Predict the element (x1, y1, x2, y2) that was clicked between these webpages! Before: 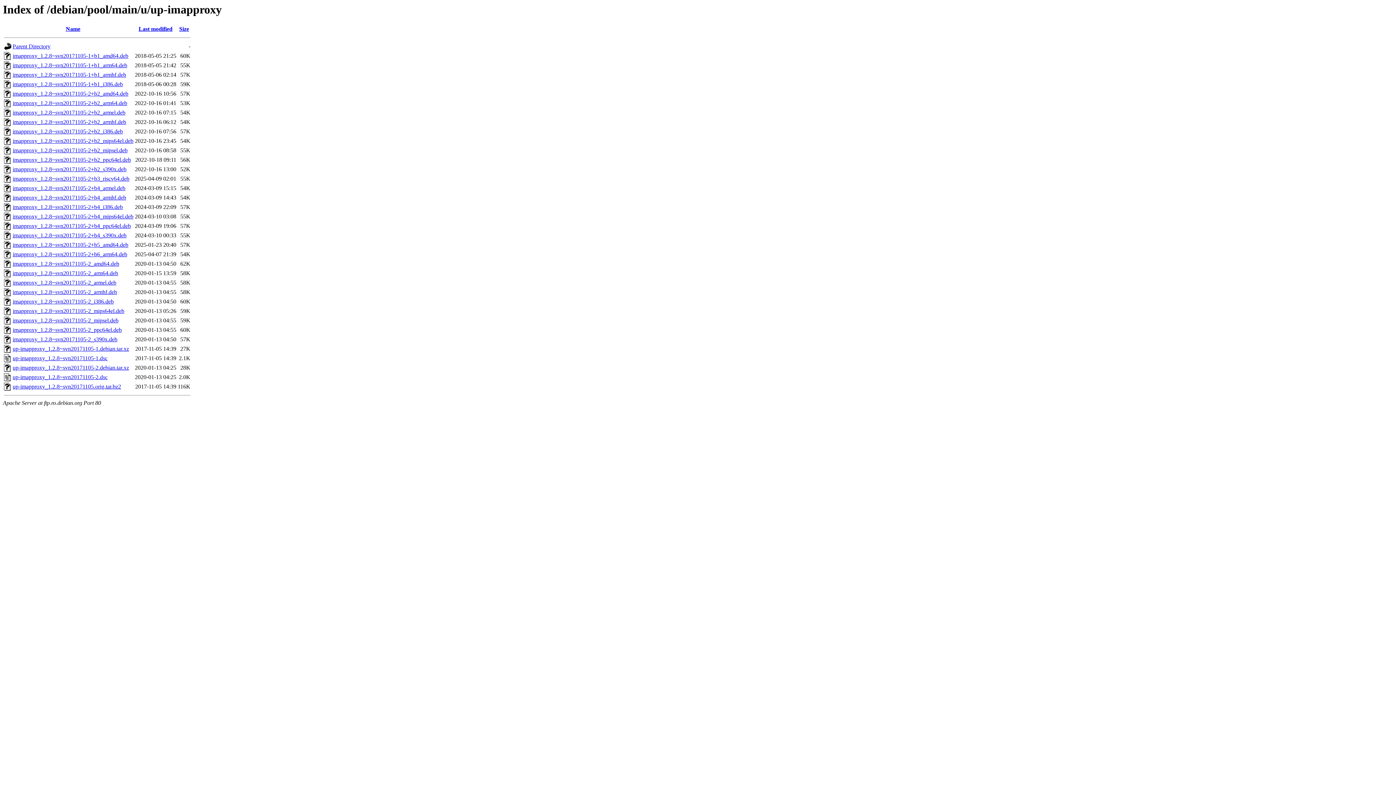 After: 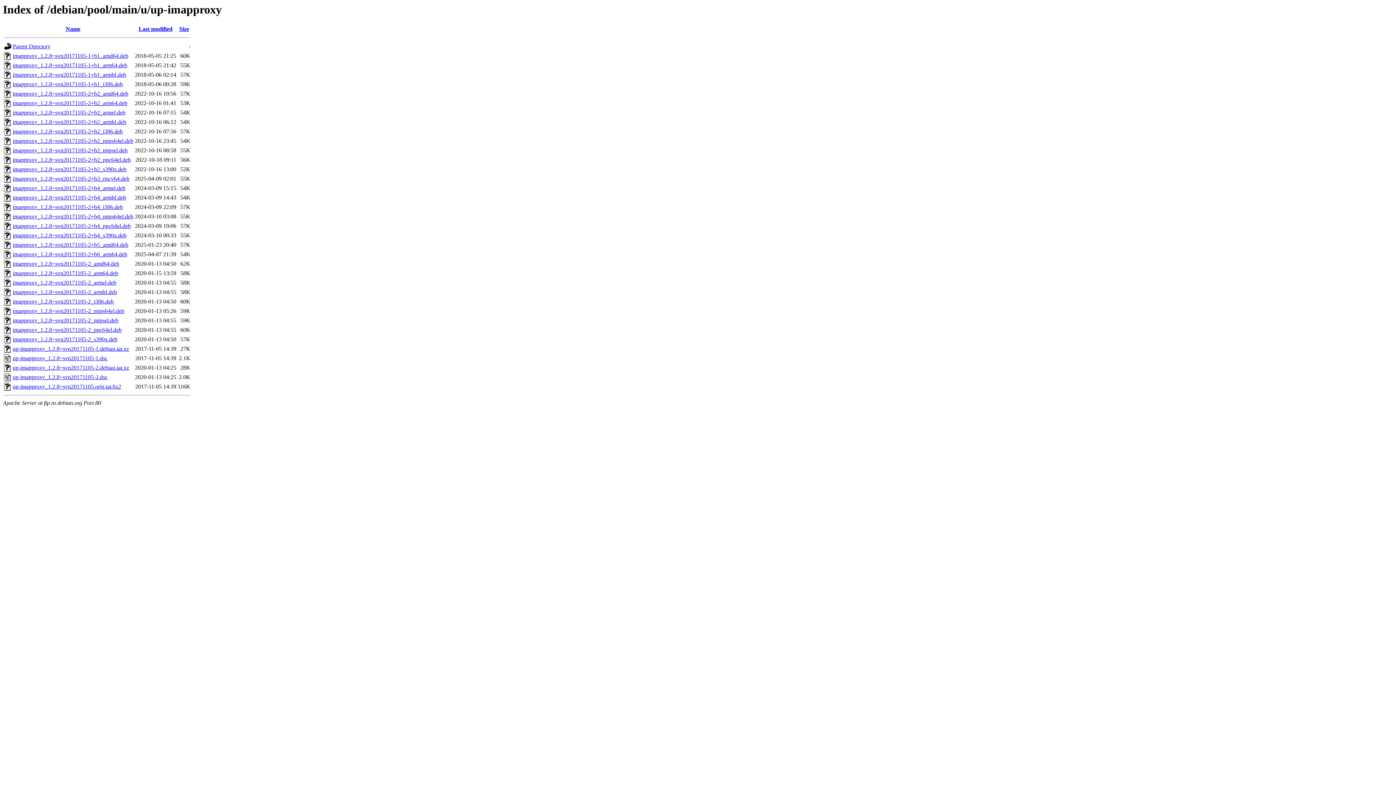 Action: label: imapproxy_1.2.8~svn20171105-2_mips64el.deb bbox: (12, 308, 124, 314)